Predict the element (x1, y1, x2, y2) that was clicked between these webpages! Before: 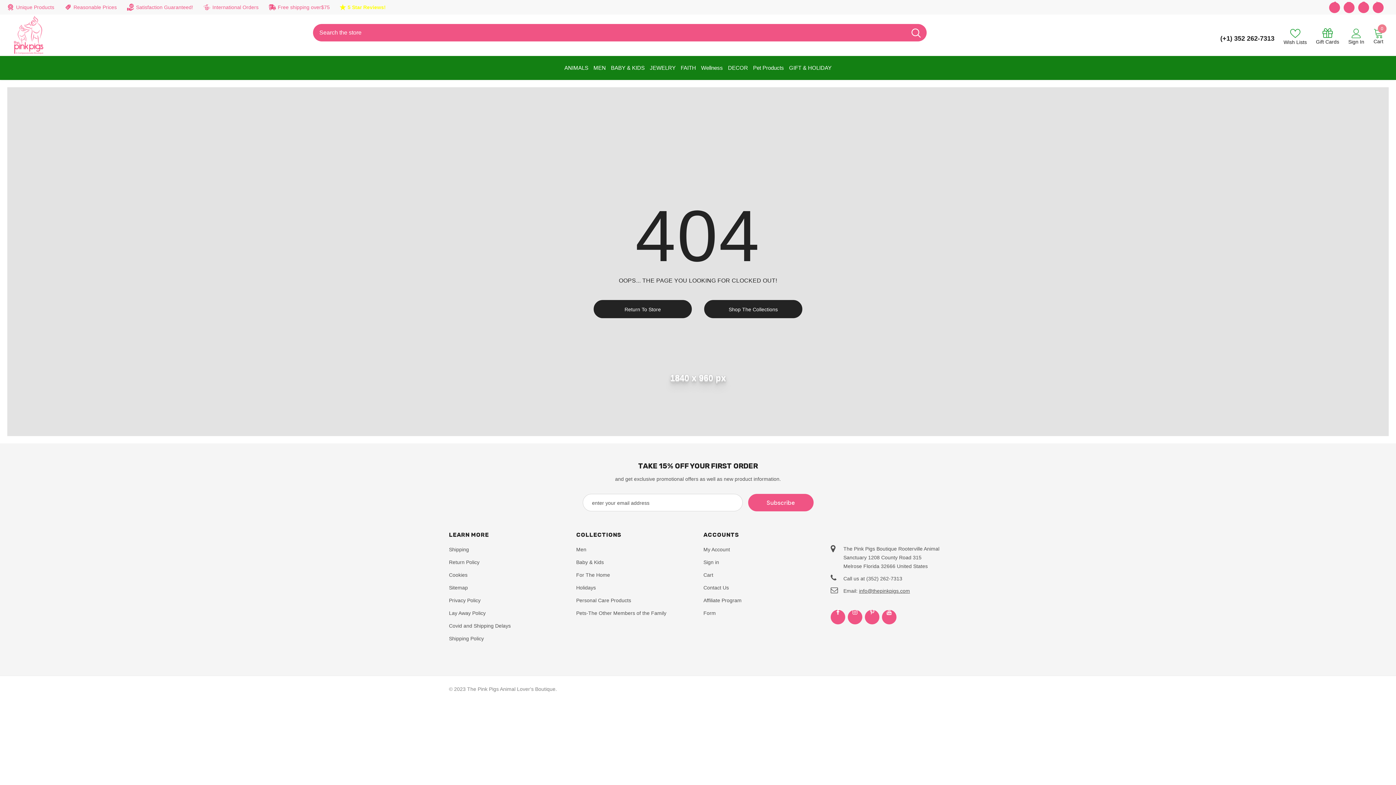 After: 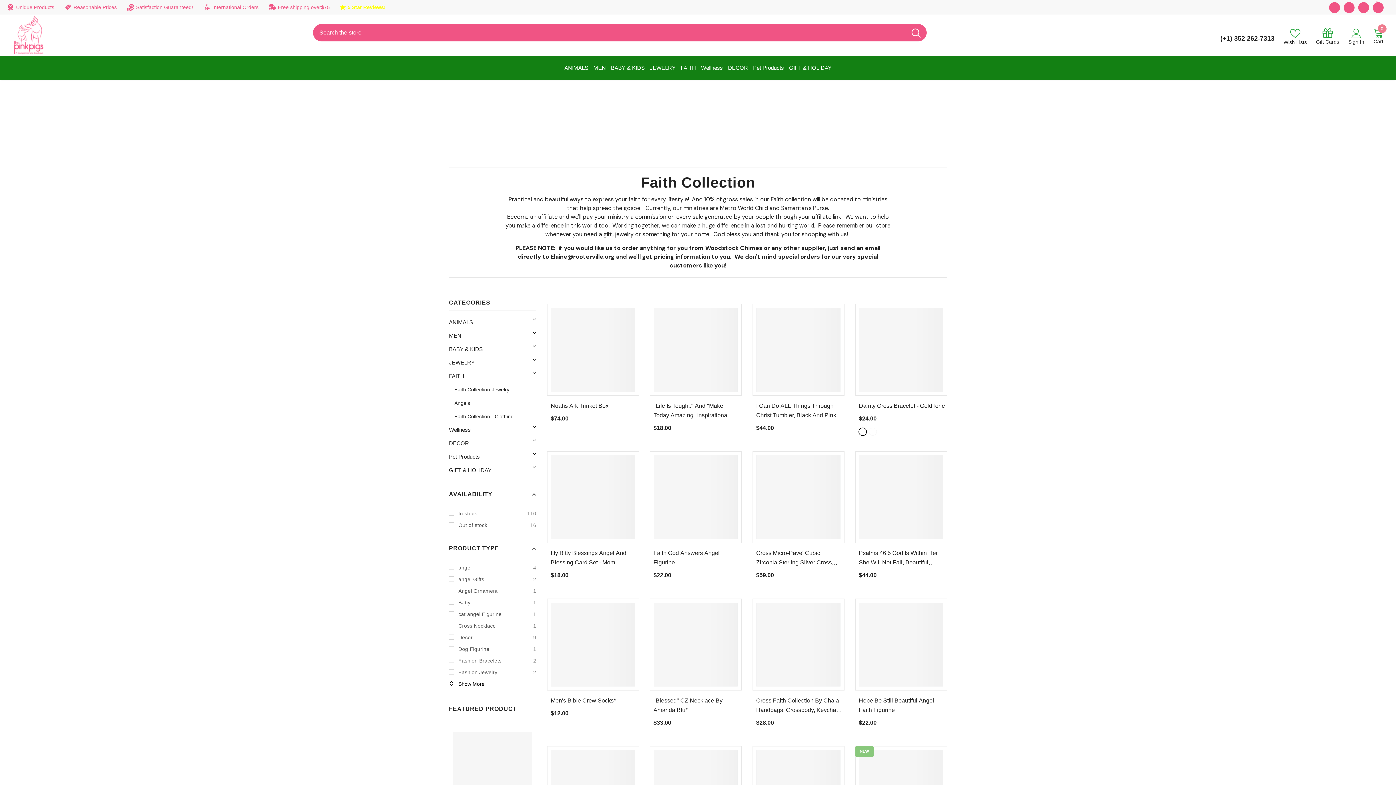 Action: label: FAITH bbox: (679, 56, 698, 79)